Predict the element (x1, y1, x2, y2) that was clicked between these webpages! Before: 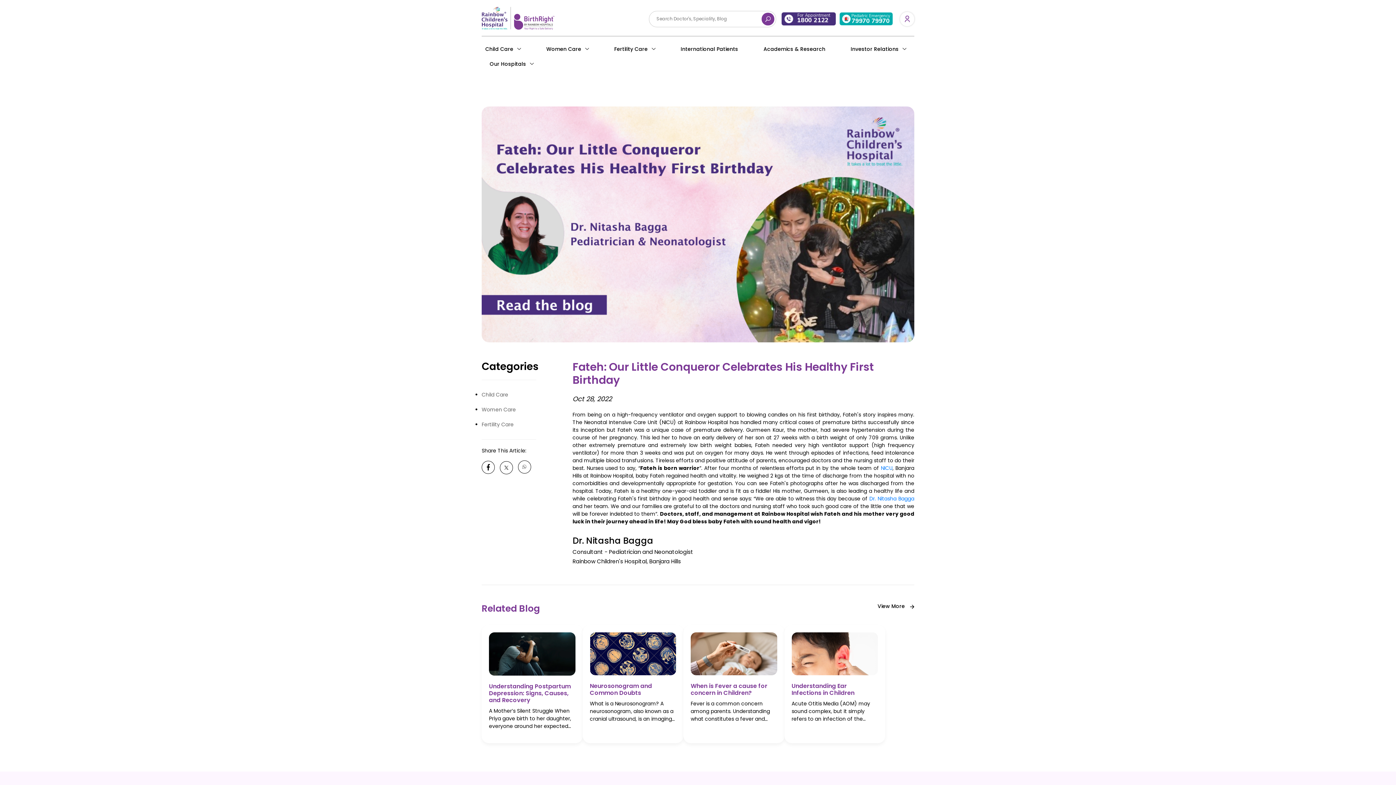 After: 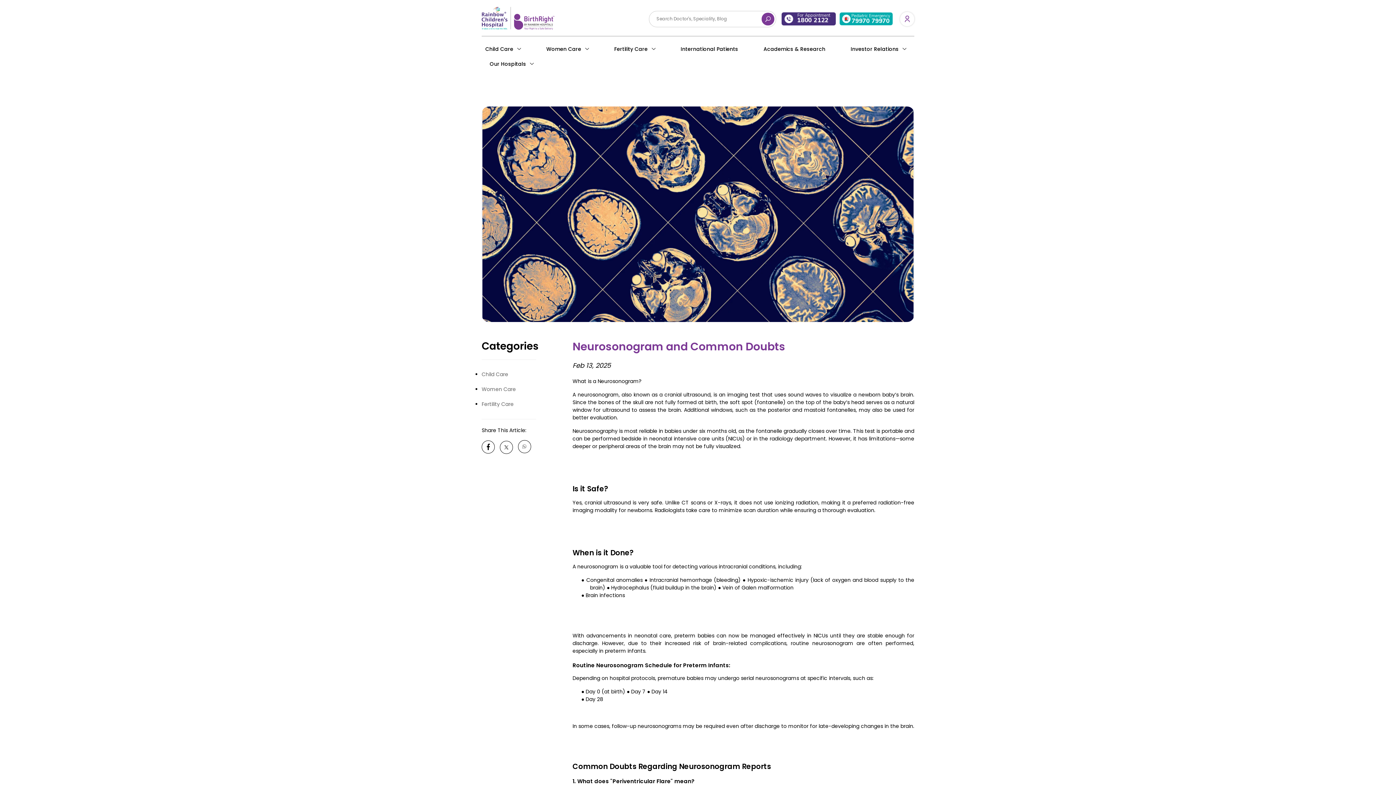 Action: bbox: (590, 653, 676, 661)